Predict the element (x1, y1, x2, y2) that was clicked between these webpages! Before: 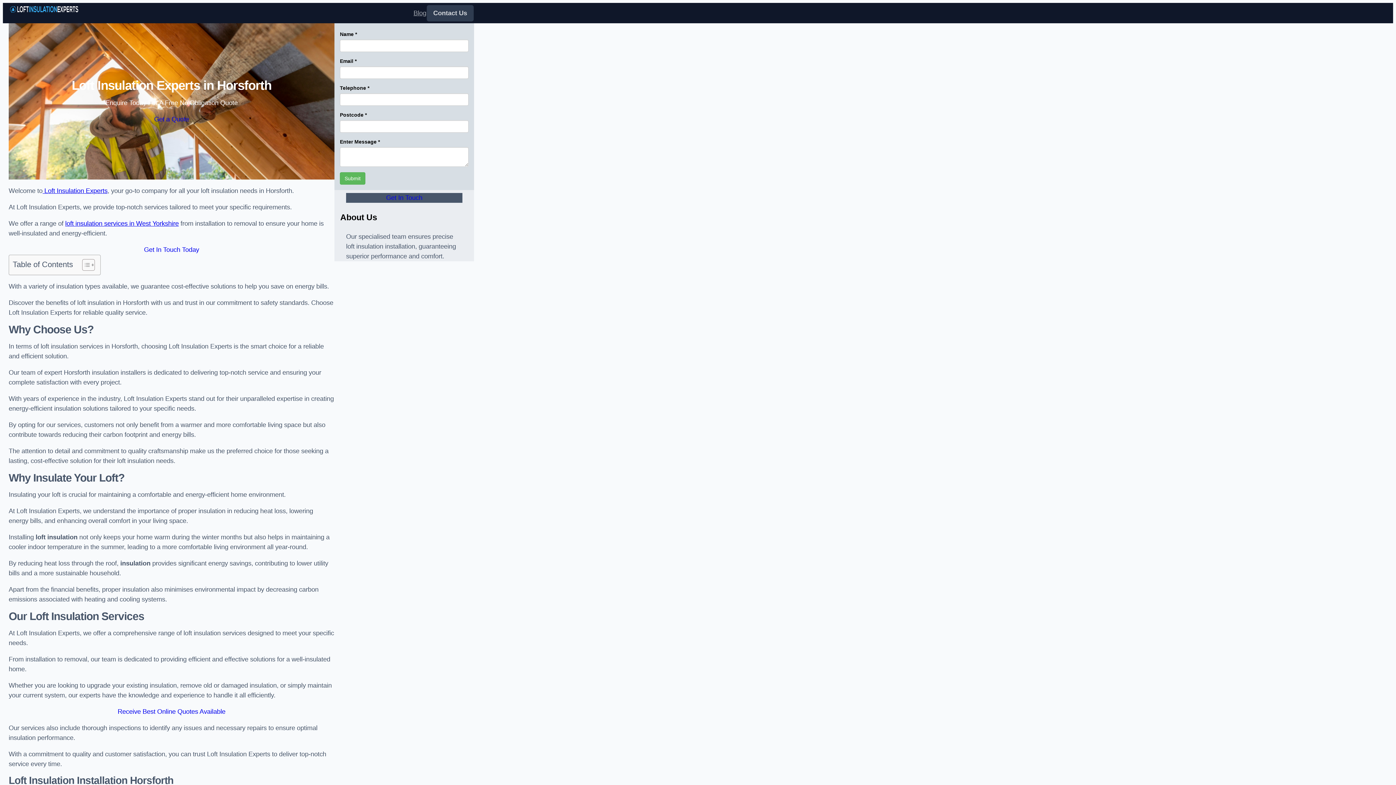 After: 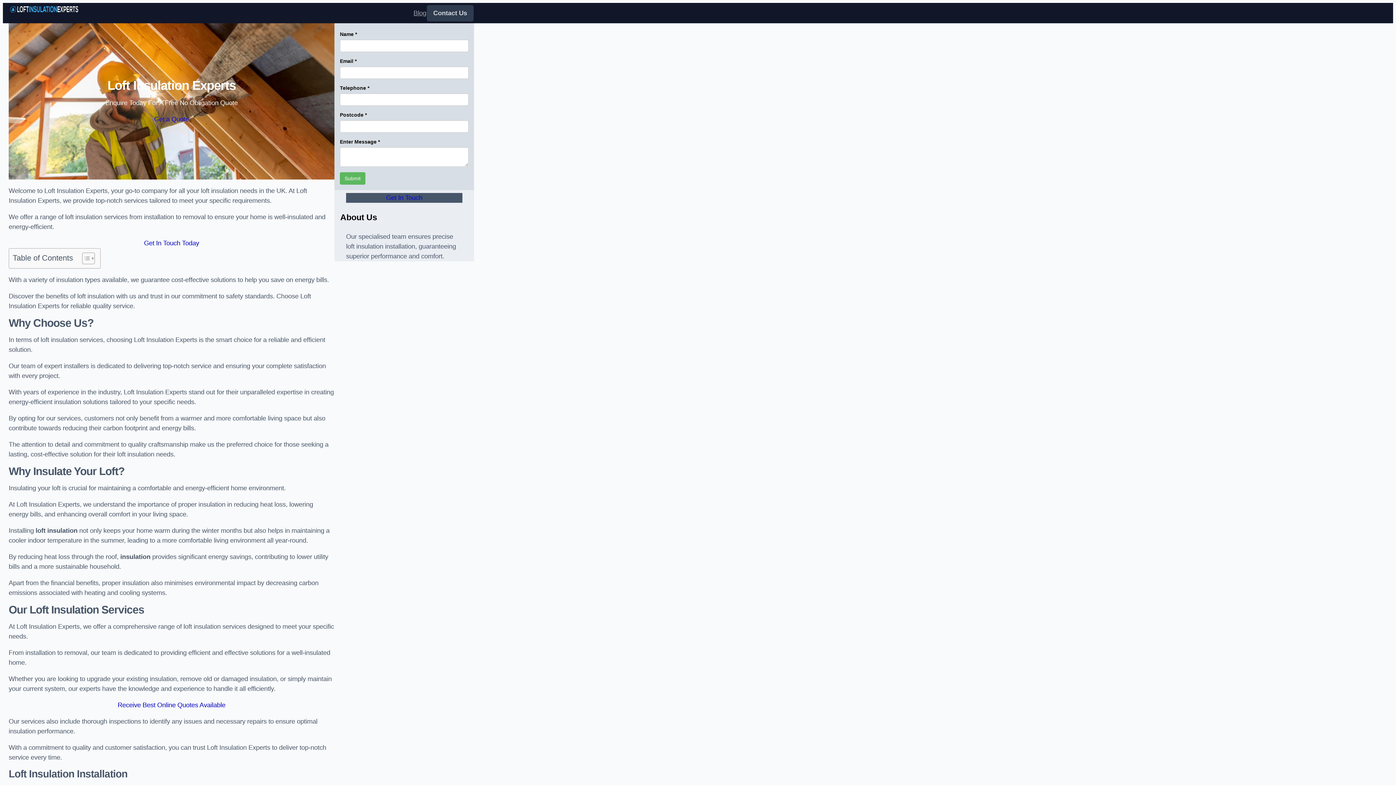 Action: bbox: (42, 187, 107, 194) label:  Loft Insulation Experts